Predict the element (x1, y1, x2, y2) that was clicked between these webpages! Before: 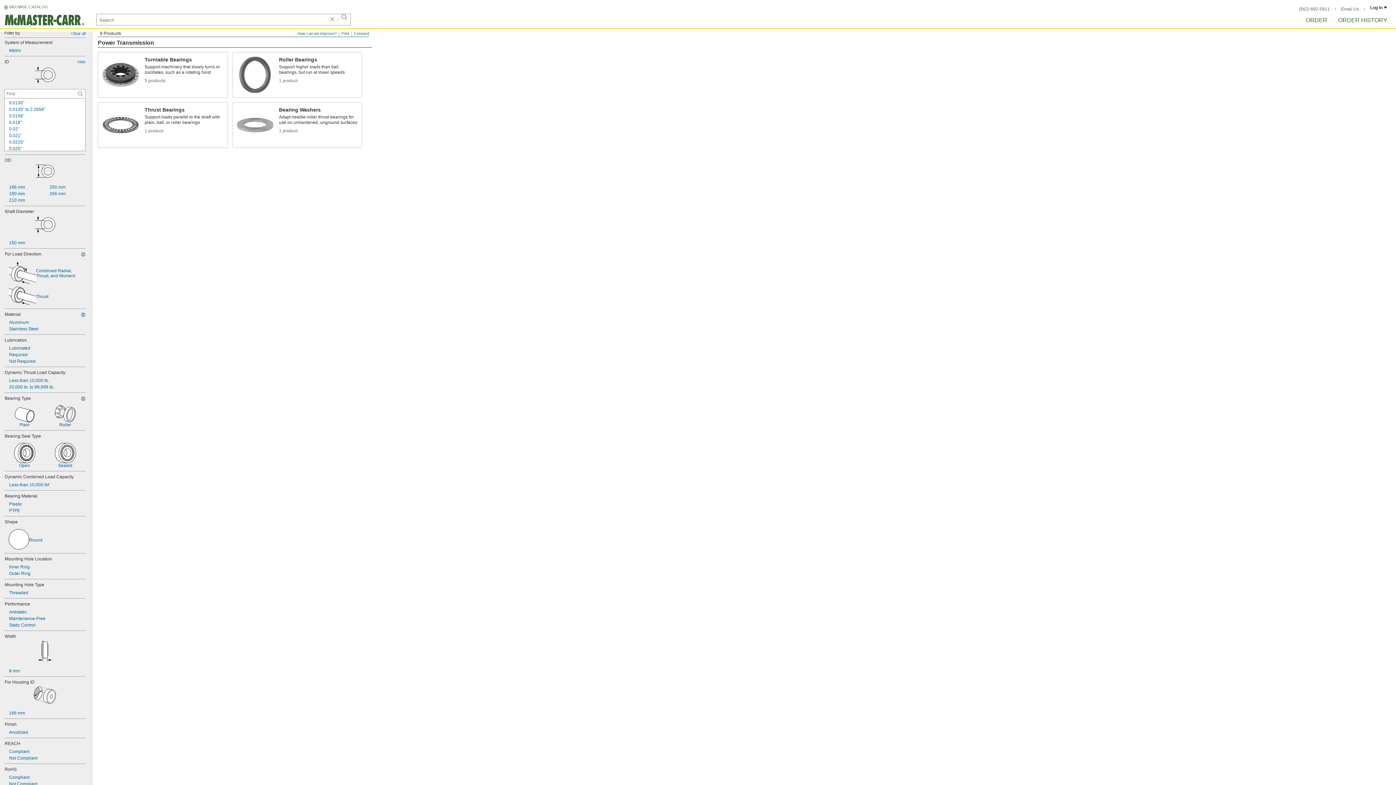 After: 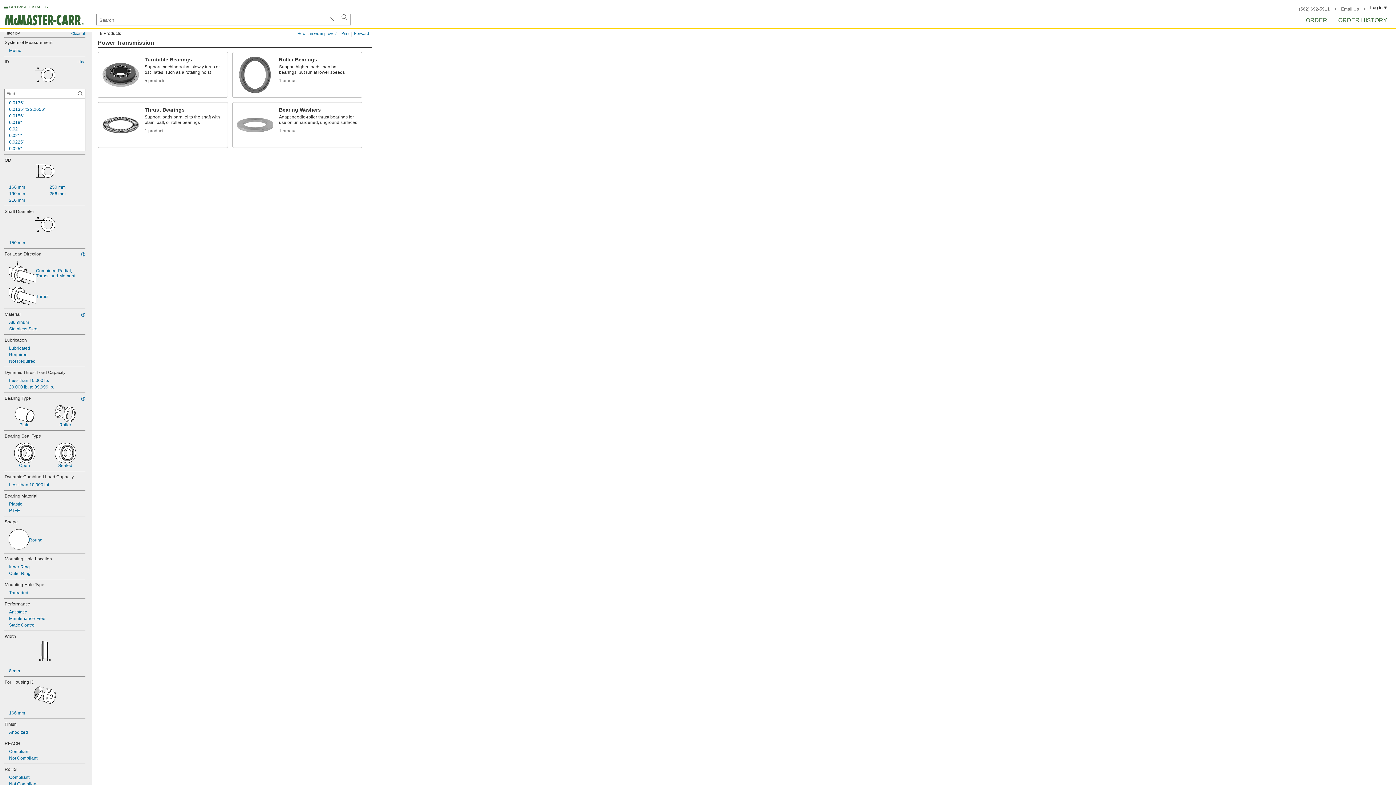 Action: bbox: (45, 183, 85, 190) label: 250 mm